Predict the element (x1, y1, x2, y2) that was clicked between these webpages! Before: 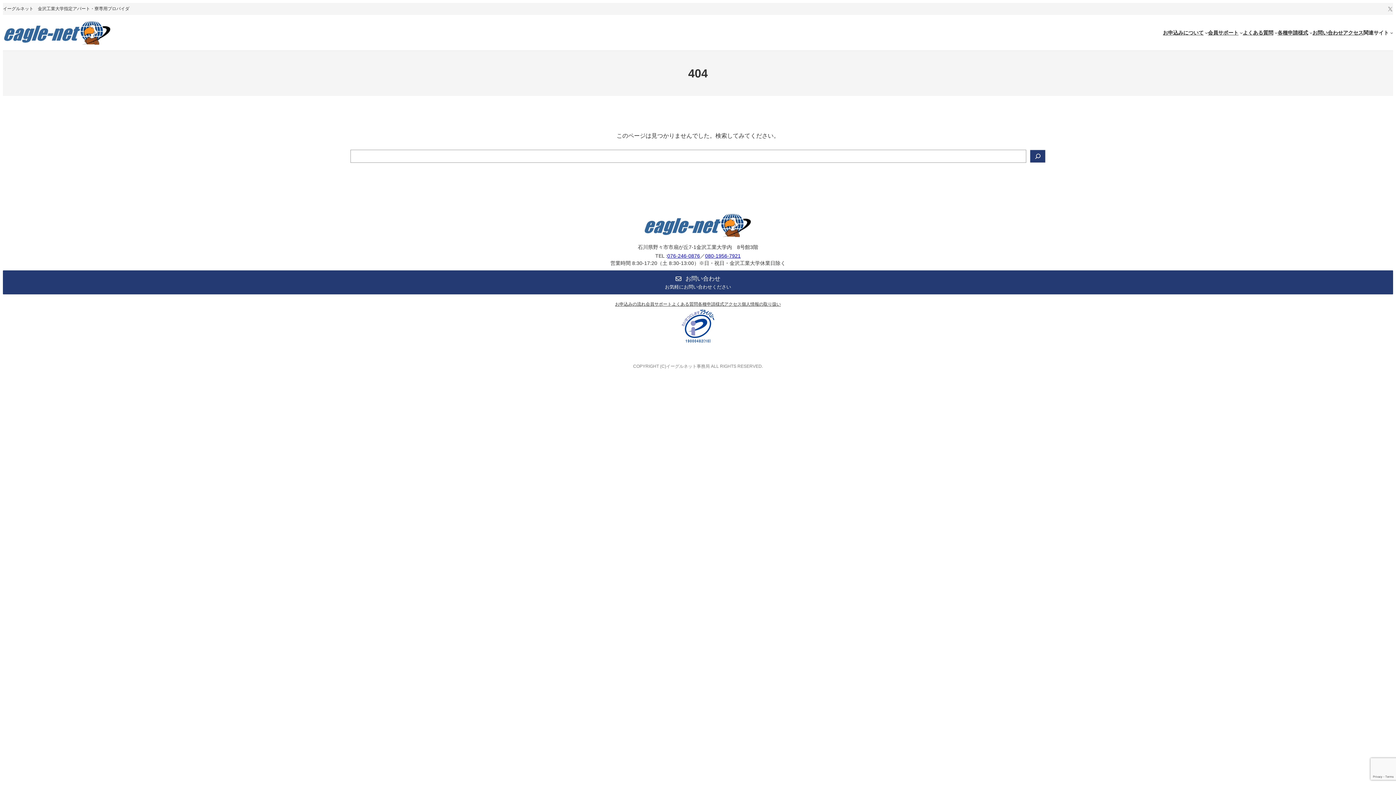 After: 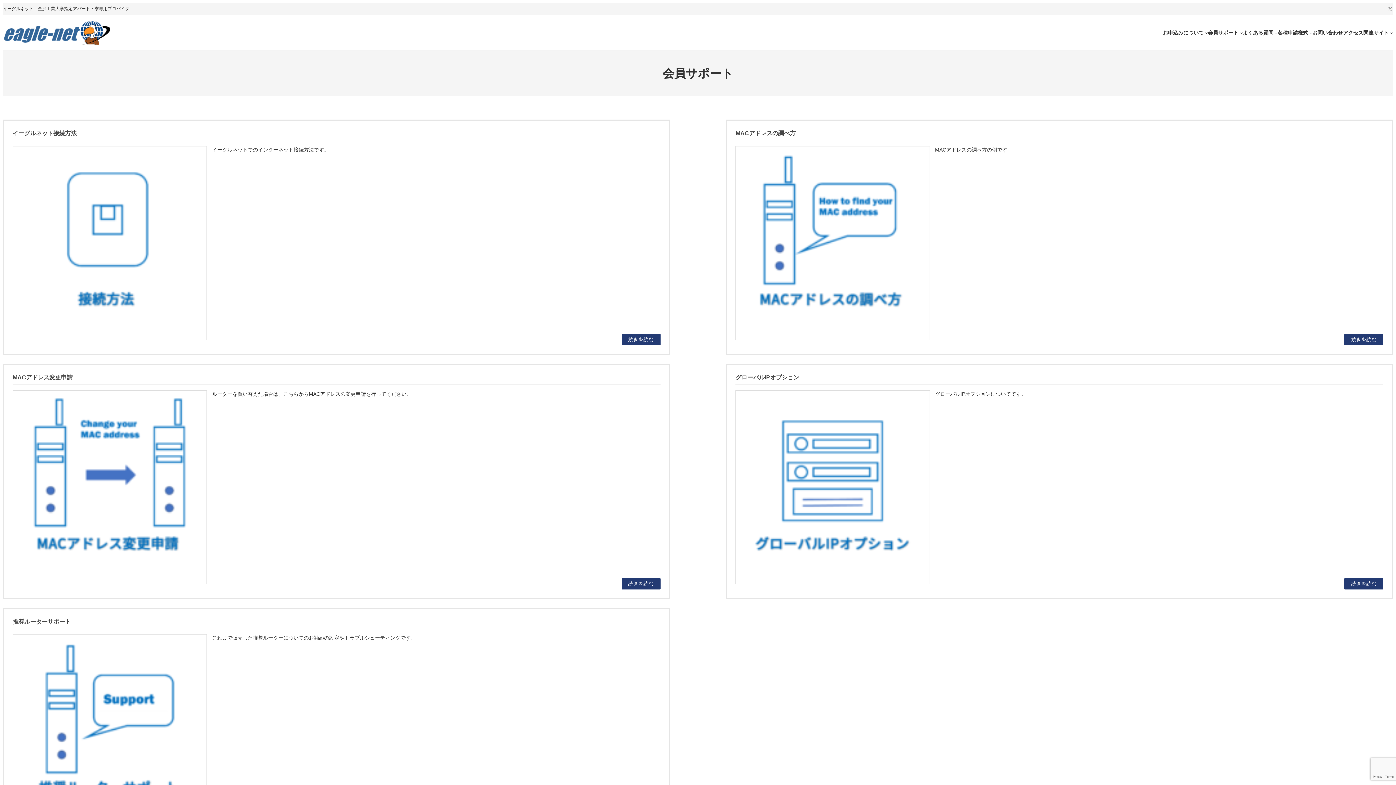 Action: bbox: (645, 300, 672, 308) label: 会員サポート